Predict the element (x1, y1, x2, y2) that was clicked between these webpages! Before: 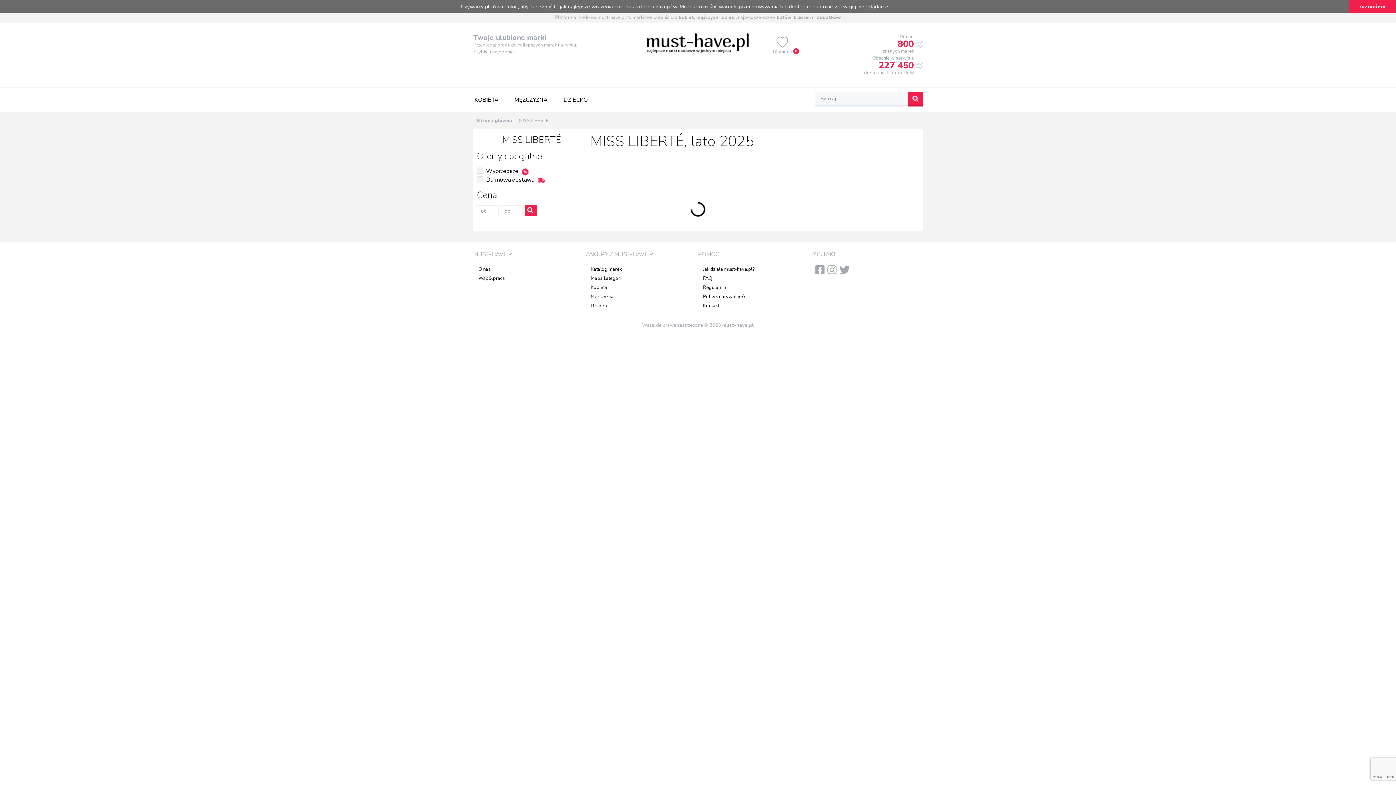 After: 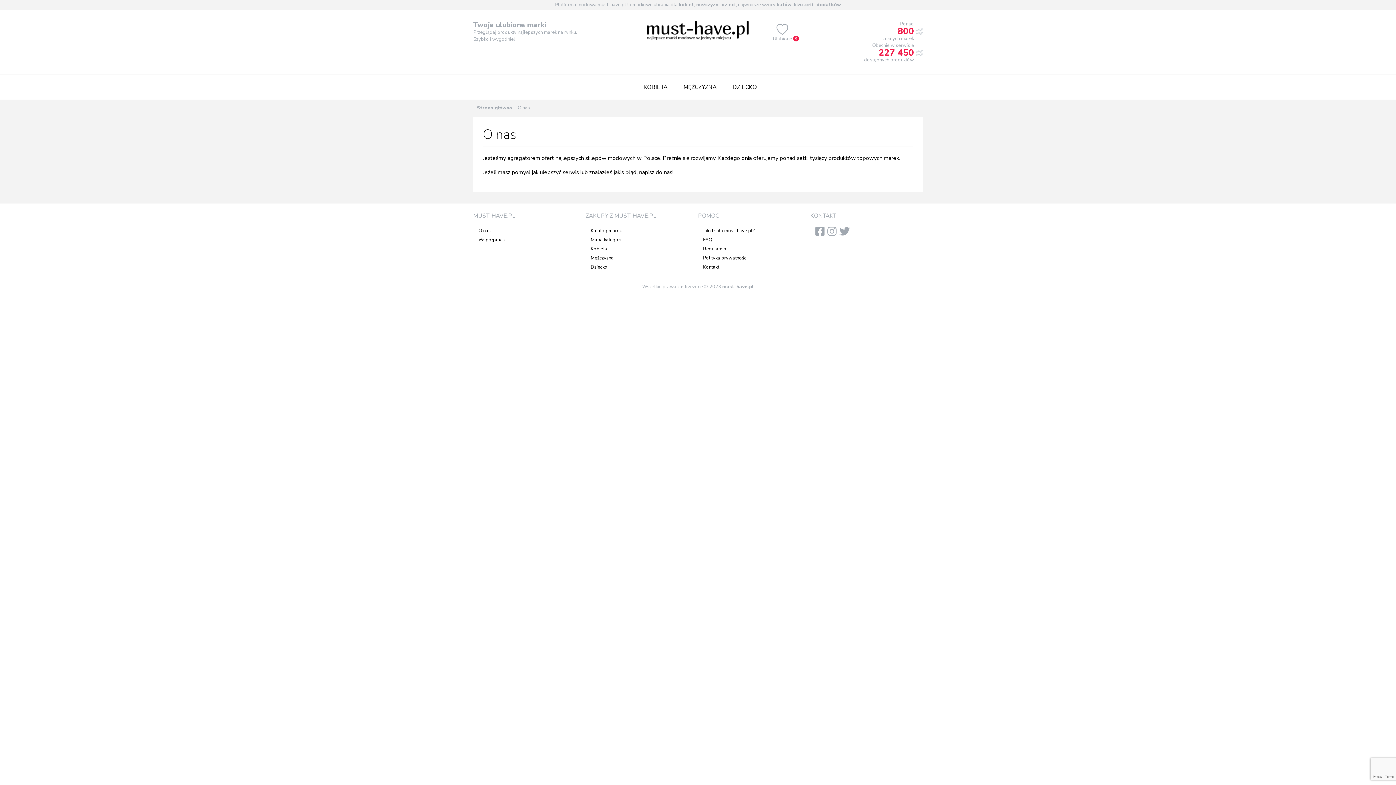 Action: bbox: (478, 266, 490, 272) label: O nas